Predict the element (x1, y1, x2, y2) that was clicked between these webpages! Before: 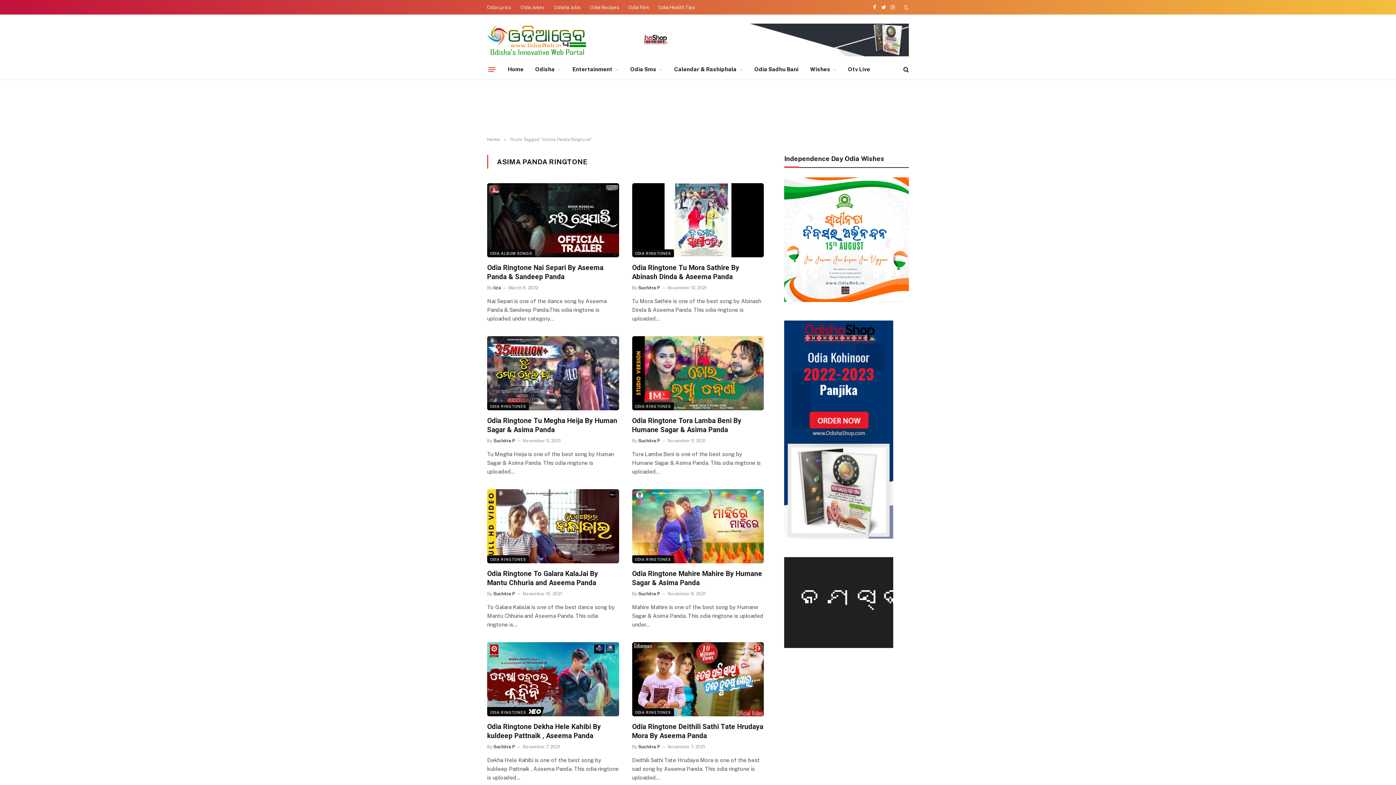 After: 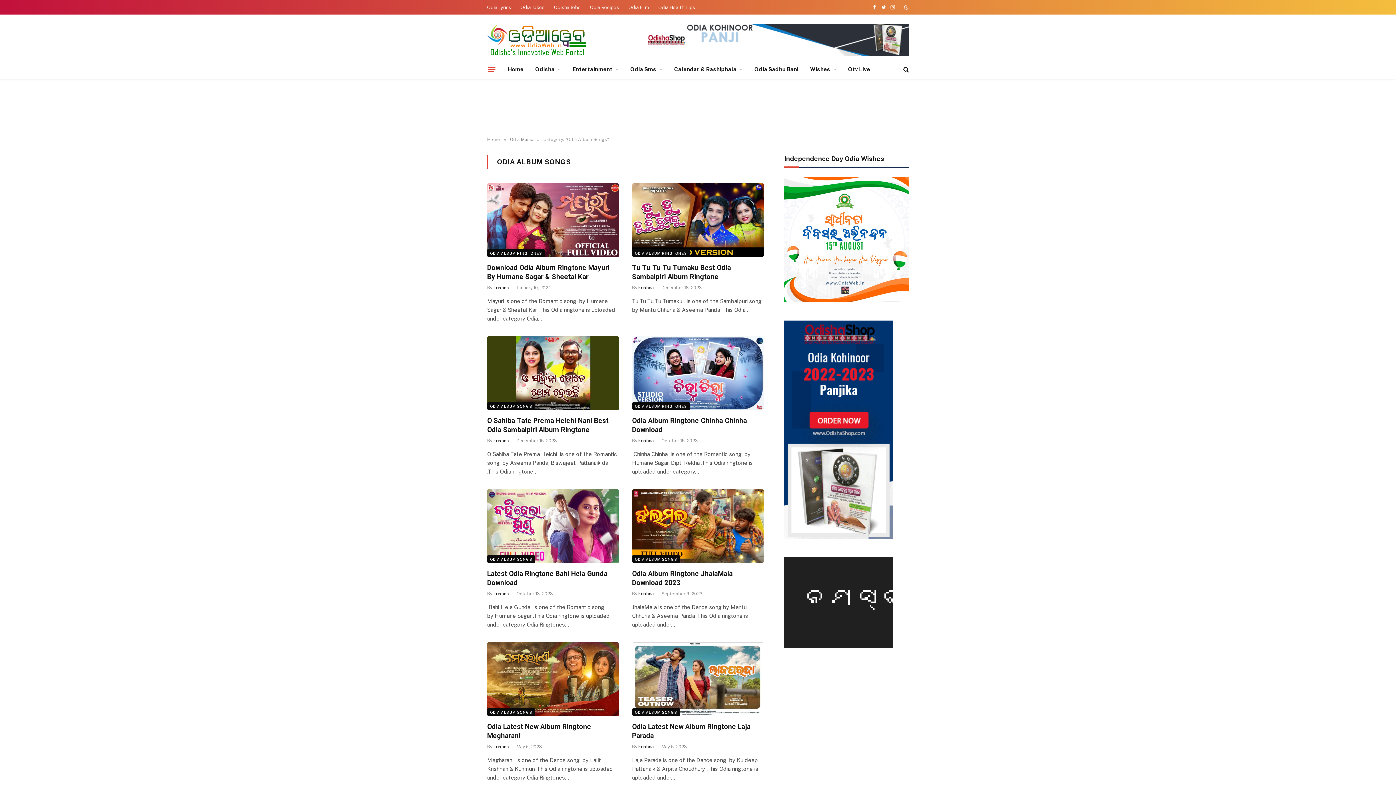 Action: bbox: (487, 249, 535, 257) label: ODIA ALBUM SONGS